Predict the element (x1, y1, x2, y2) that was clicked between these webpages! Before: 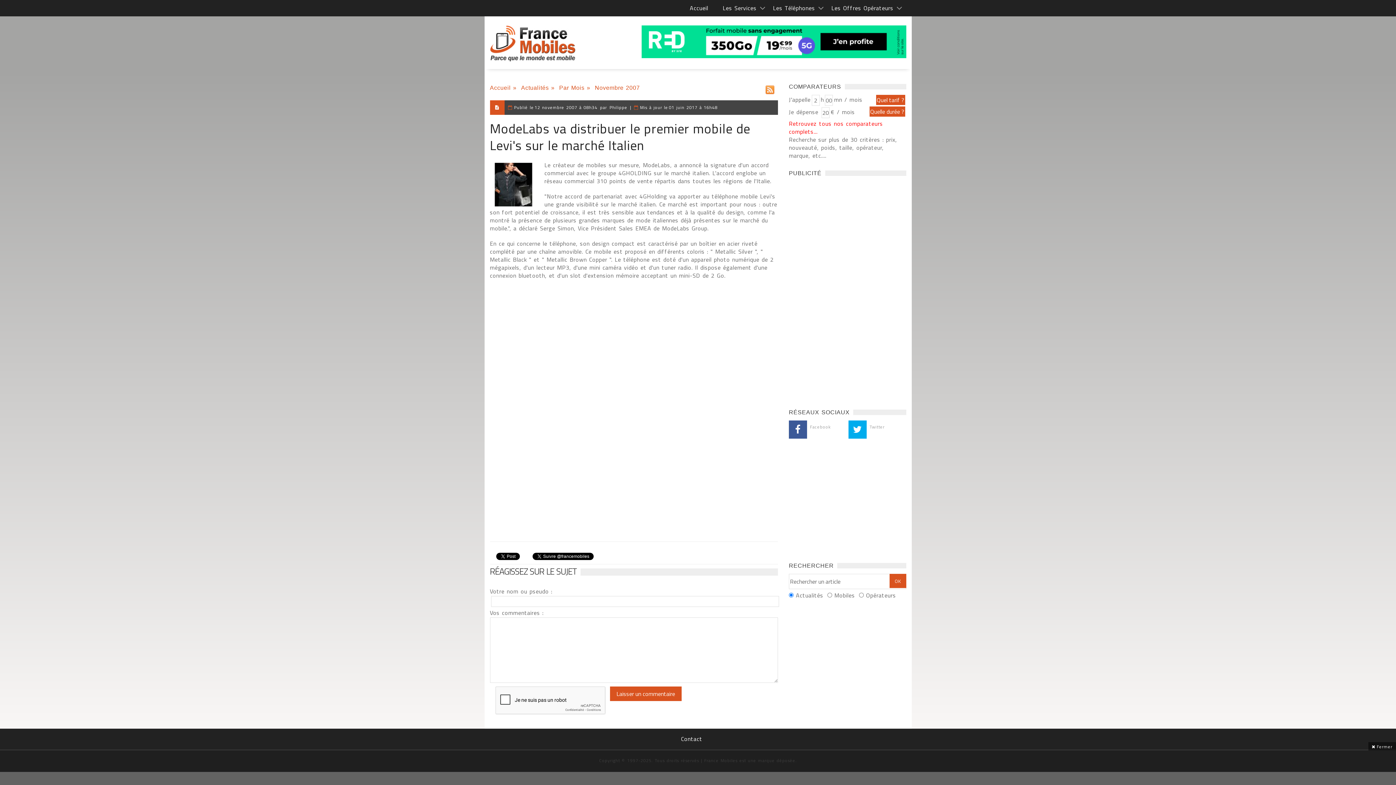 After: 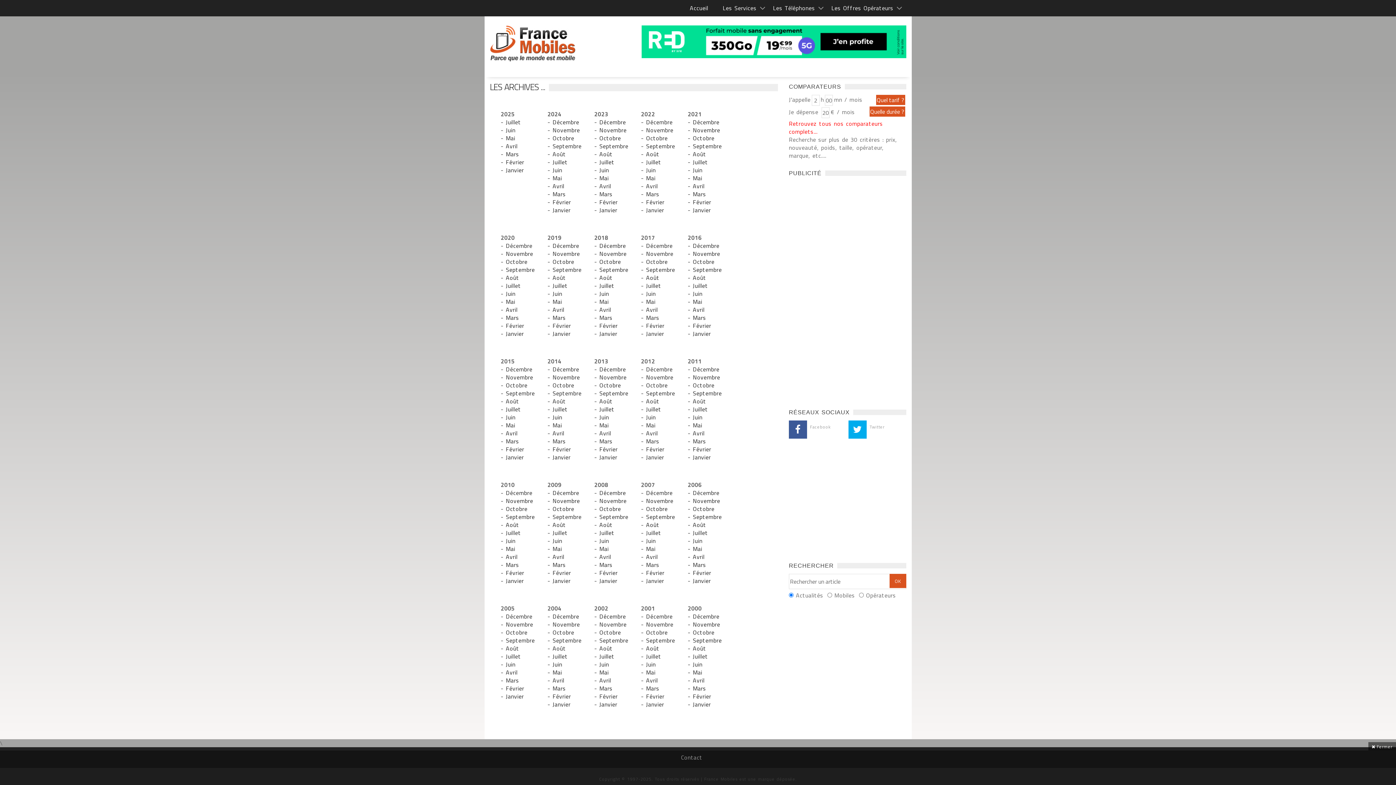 Action: label: Par Mois bbox: (559, 84, 584, 90)